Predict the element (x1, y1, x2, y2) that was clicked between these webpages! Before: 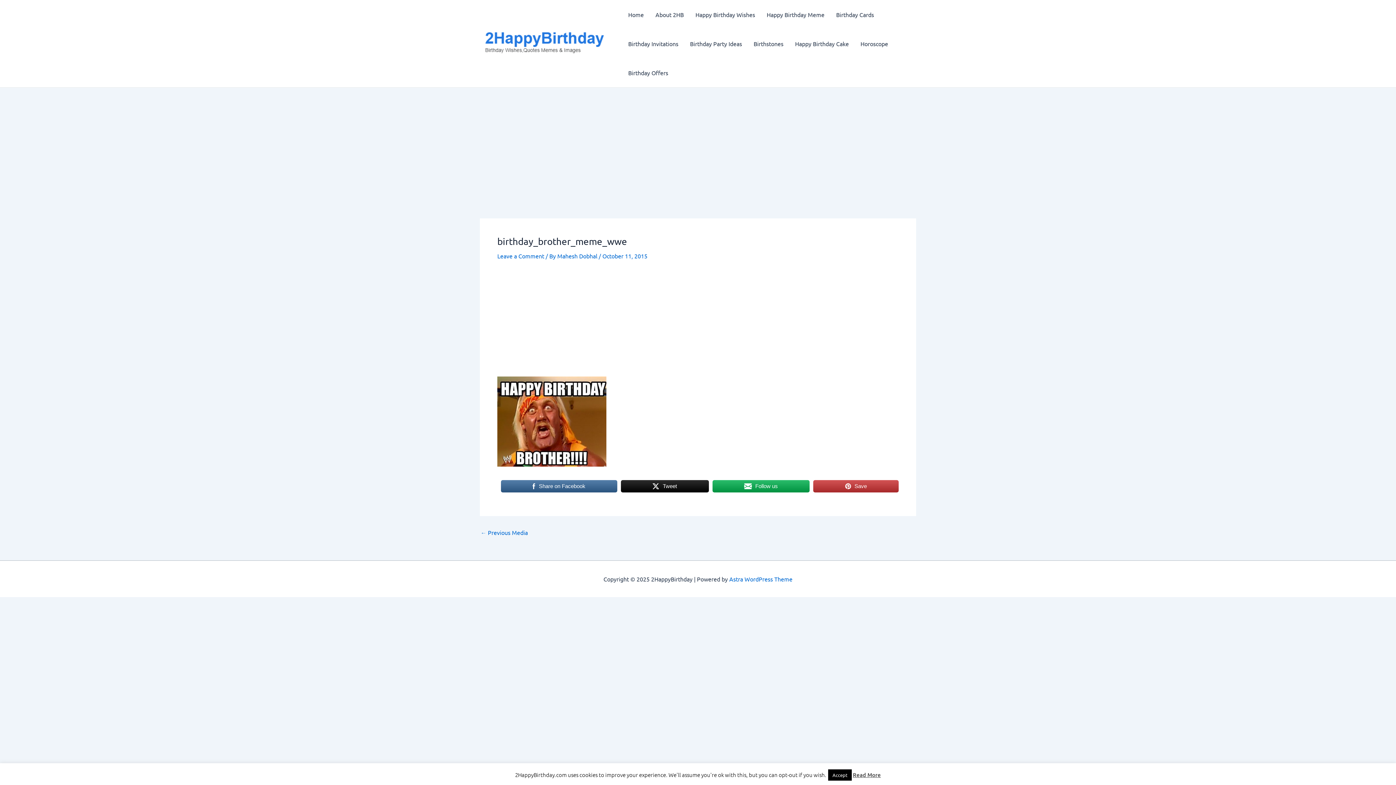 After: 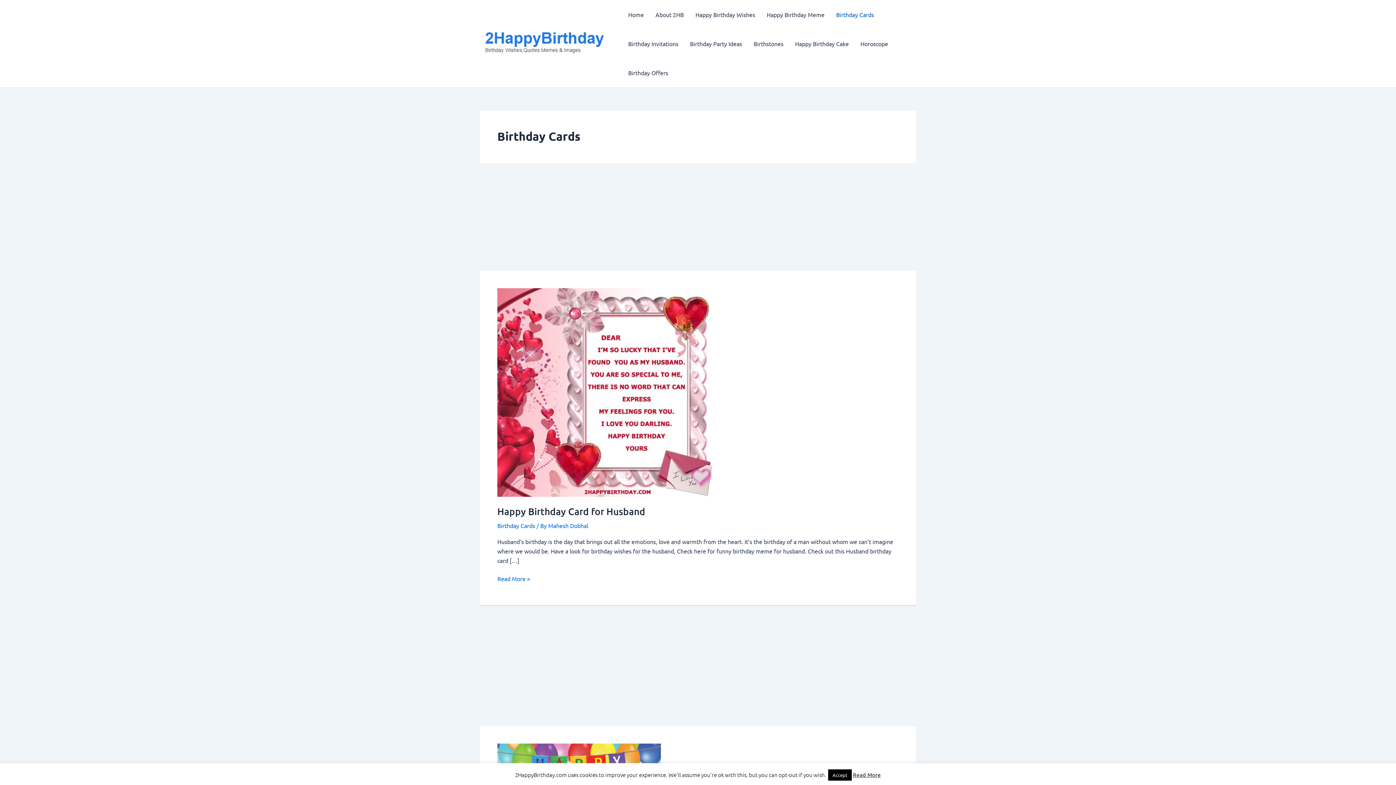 Action: label: Birthday Cards bbox: (830, 0, 880, 29)